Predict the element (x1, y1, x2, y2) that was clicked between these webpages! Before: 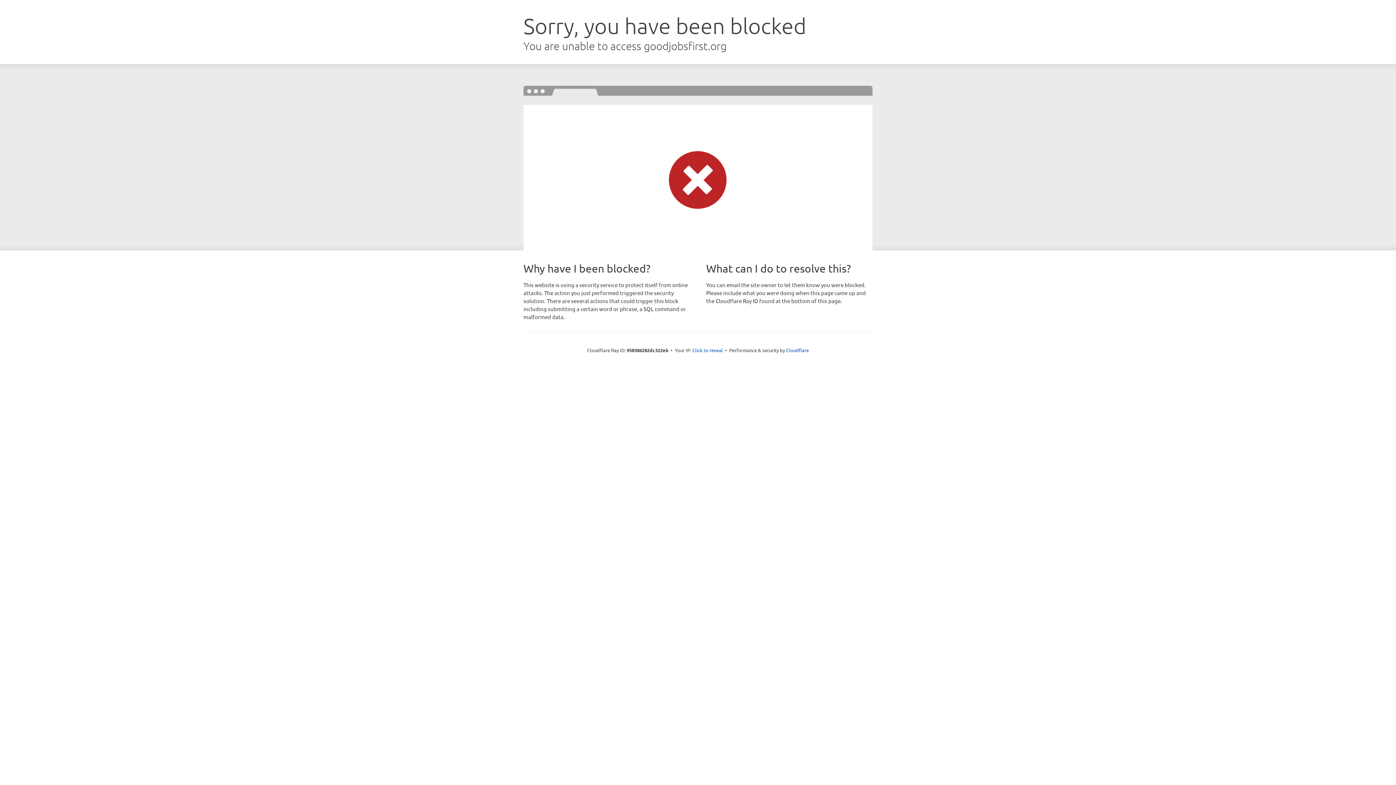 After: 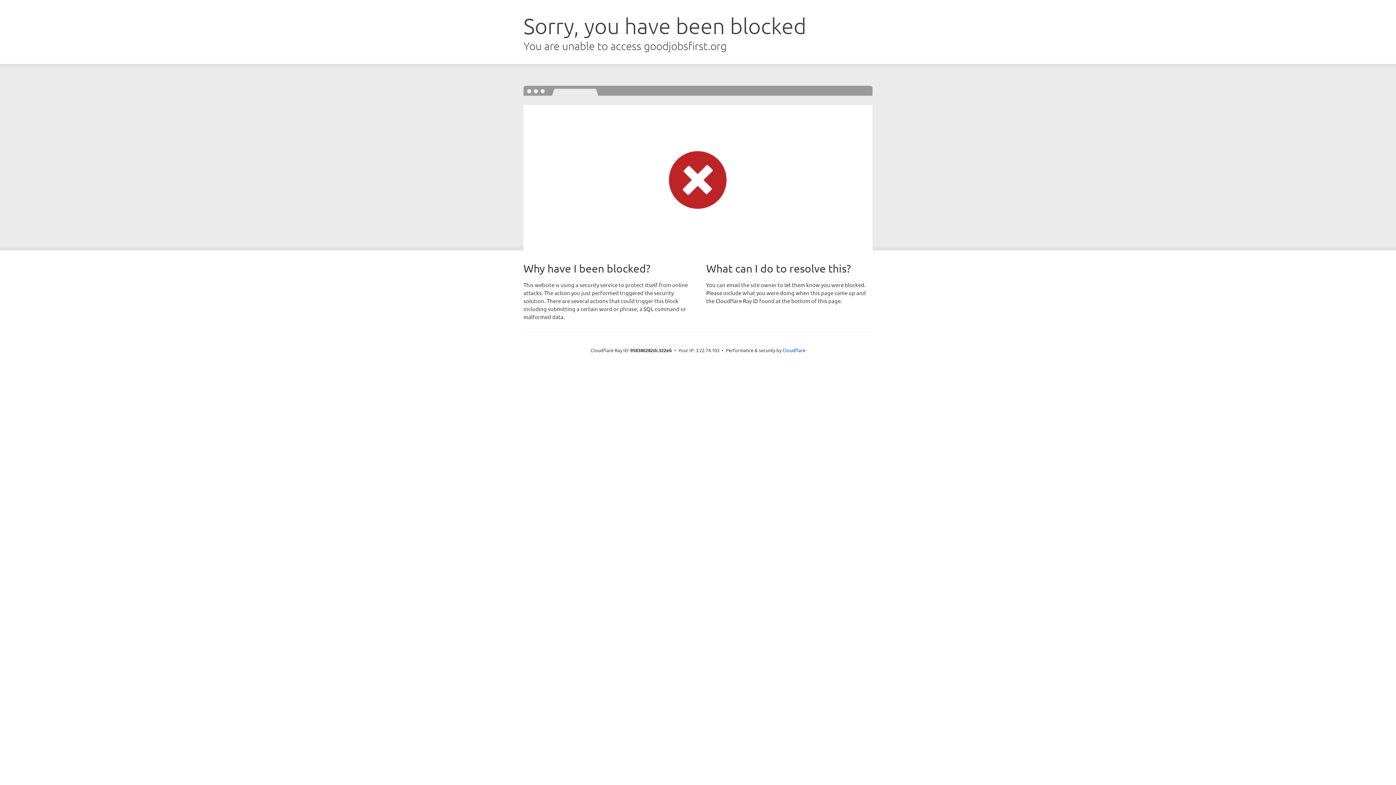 Action: bbox: (692, 346, 723, 353) label: Click to reveal